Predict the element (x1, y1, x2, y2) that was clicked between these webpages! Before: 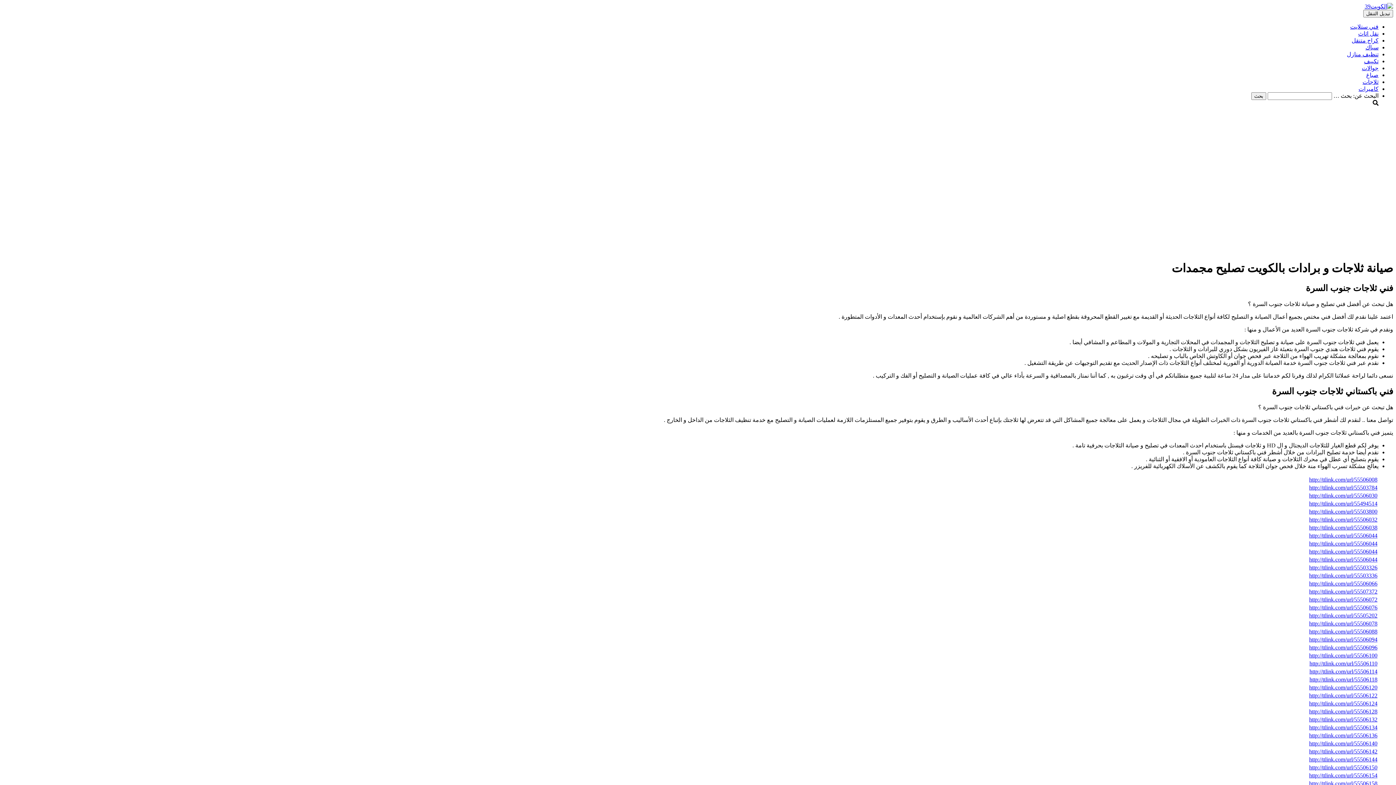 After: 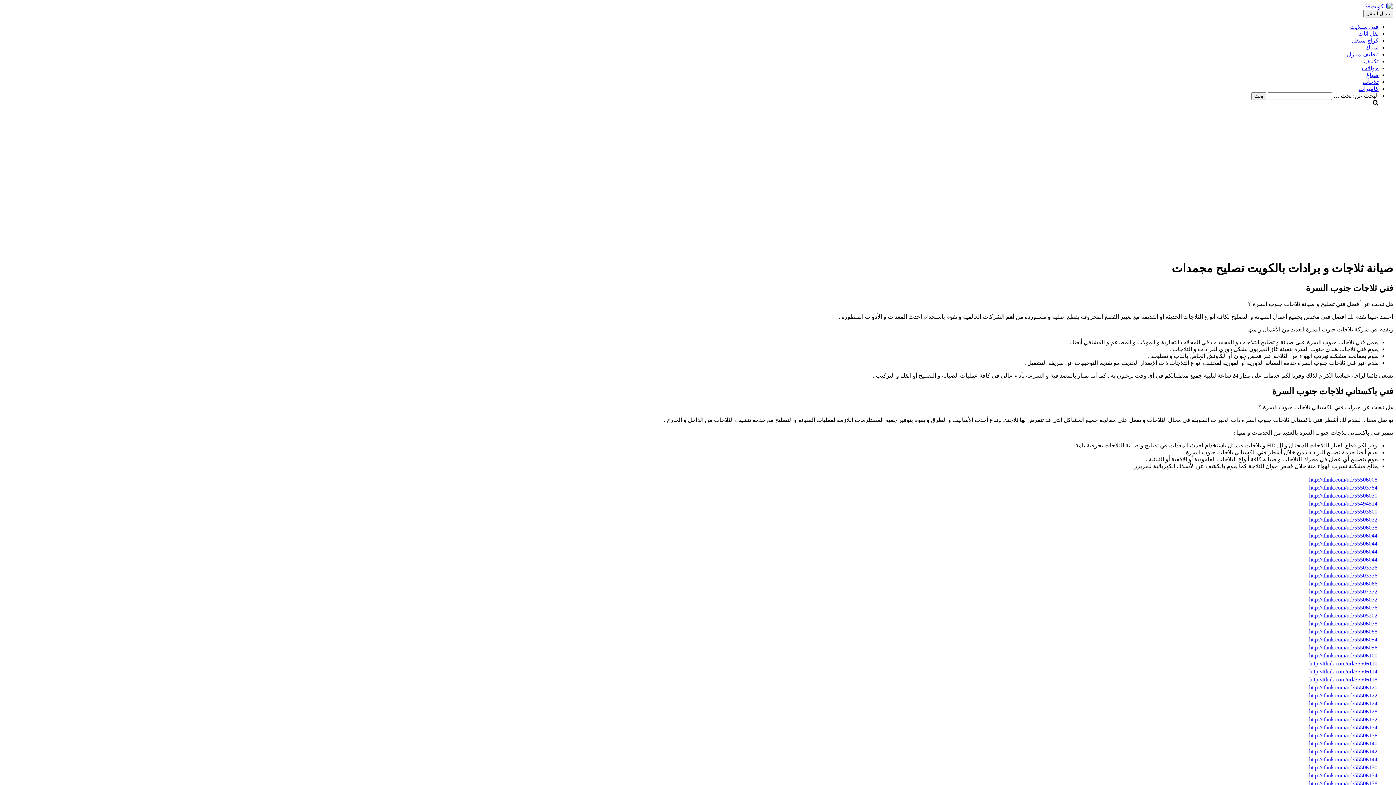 Action: bbox: (1309, 540, 1377, 546) label: http://ttlink.com/url/55506044